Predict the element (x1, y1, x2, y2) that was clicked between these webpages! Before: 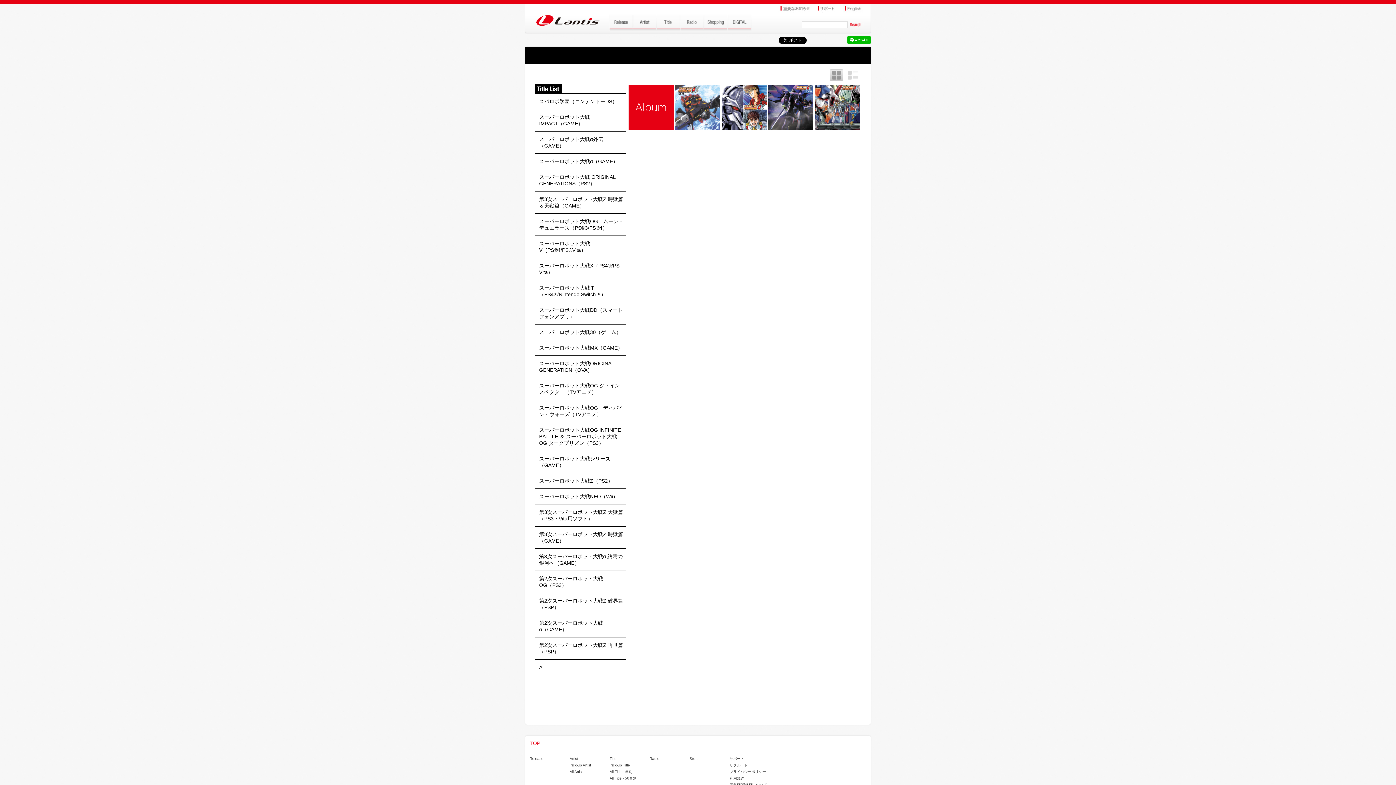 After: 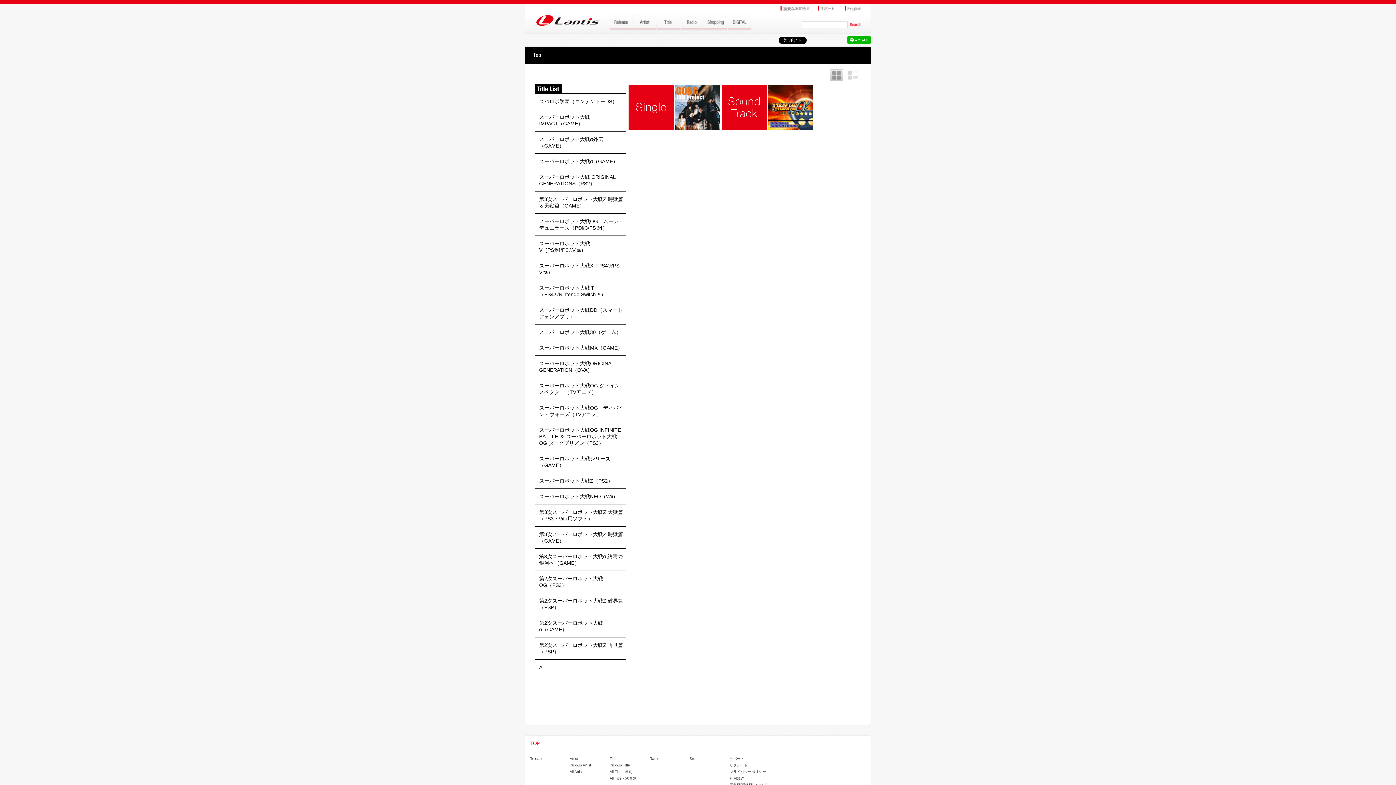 Action: bbox: (536, 550, 624, 569) label: 第3次スーパーロボット大戦α 終焉の銀河へ（GAME）